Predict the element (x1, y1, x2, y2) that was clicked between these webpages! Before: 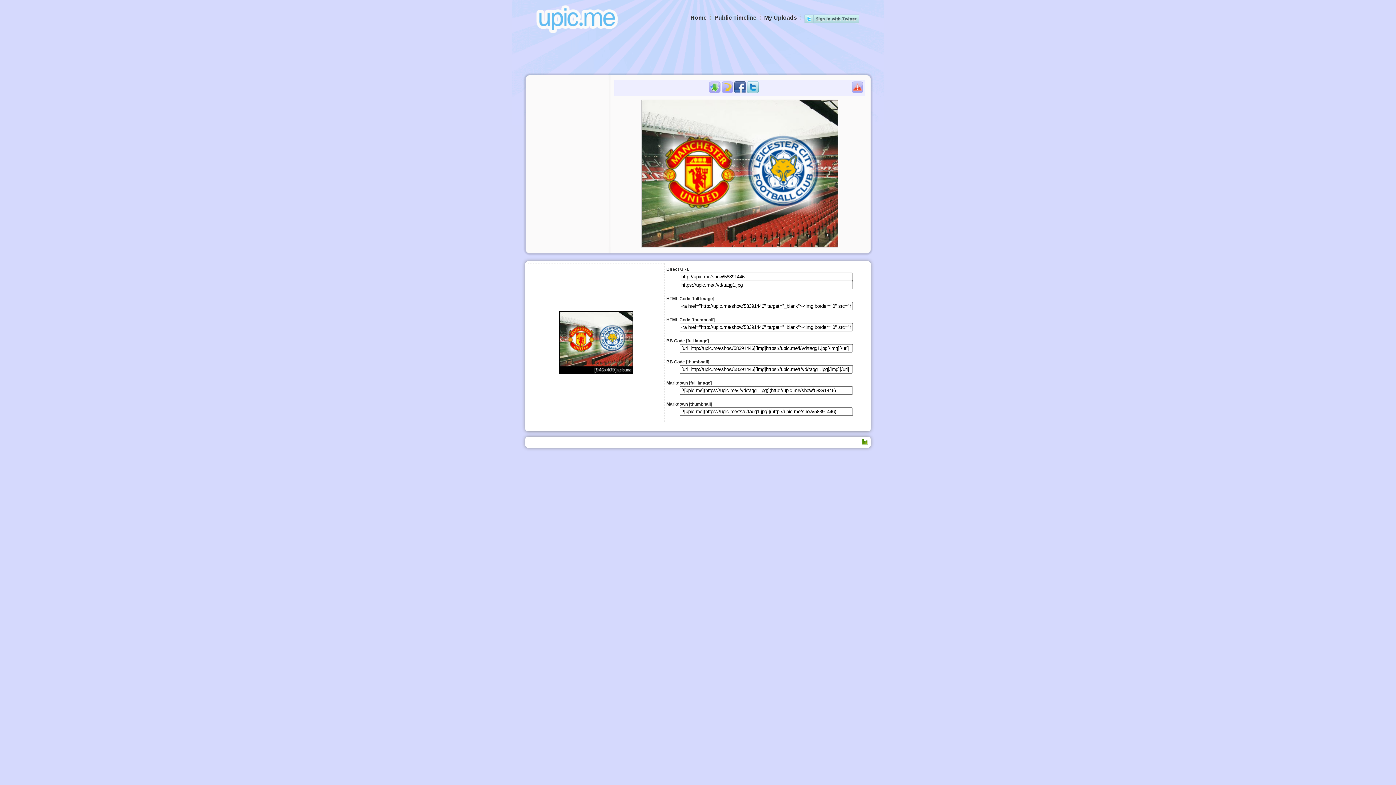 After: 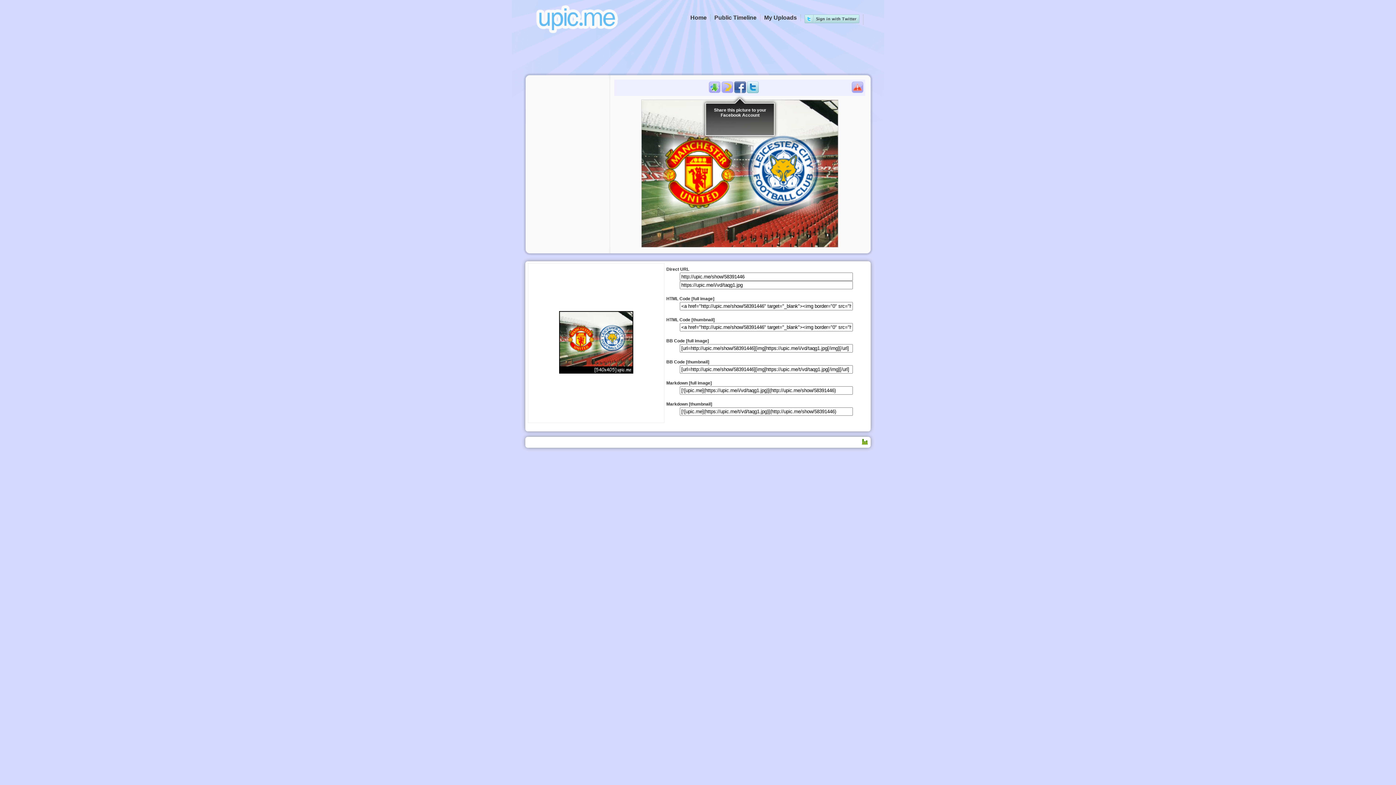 Action: bbox: (734, 81, 746, 93)